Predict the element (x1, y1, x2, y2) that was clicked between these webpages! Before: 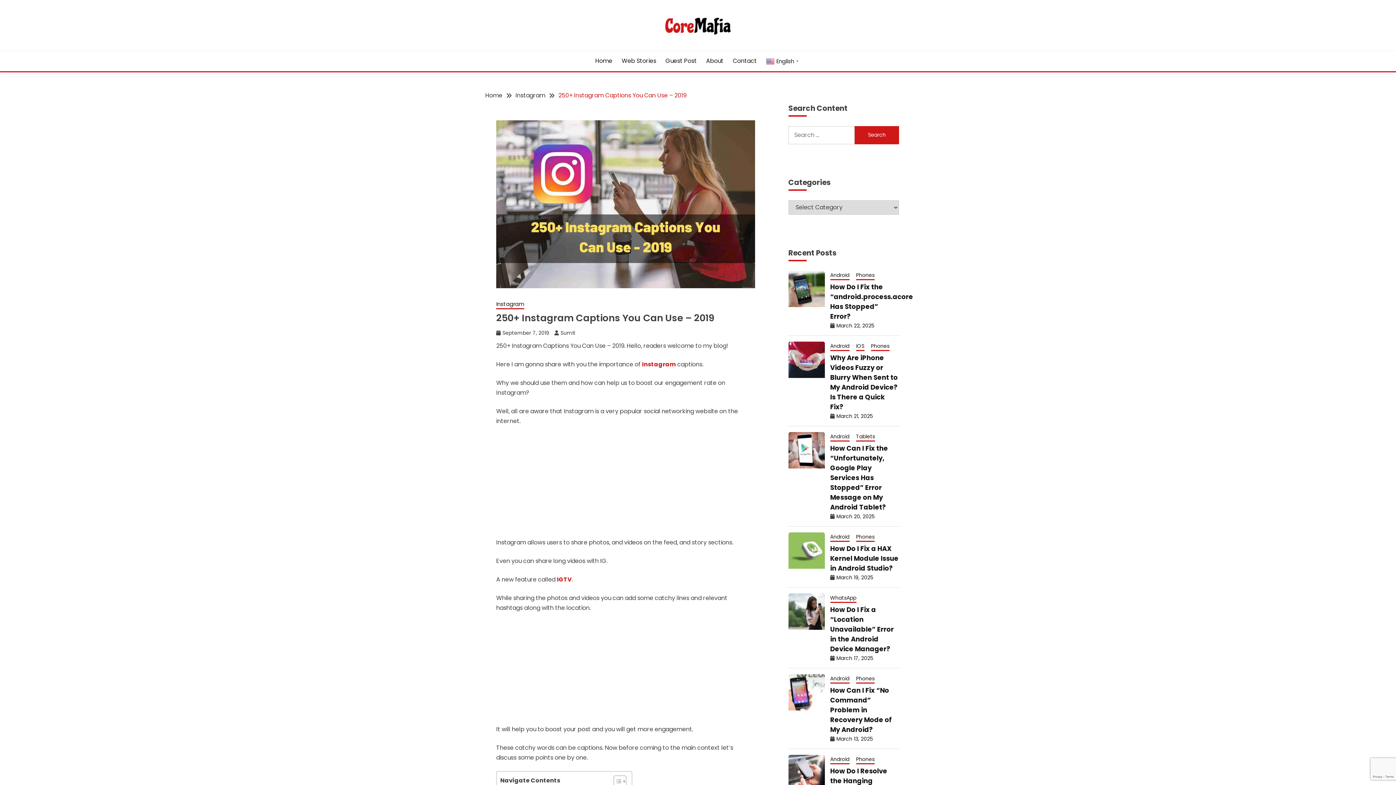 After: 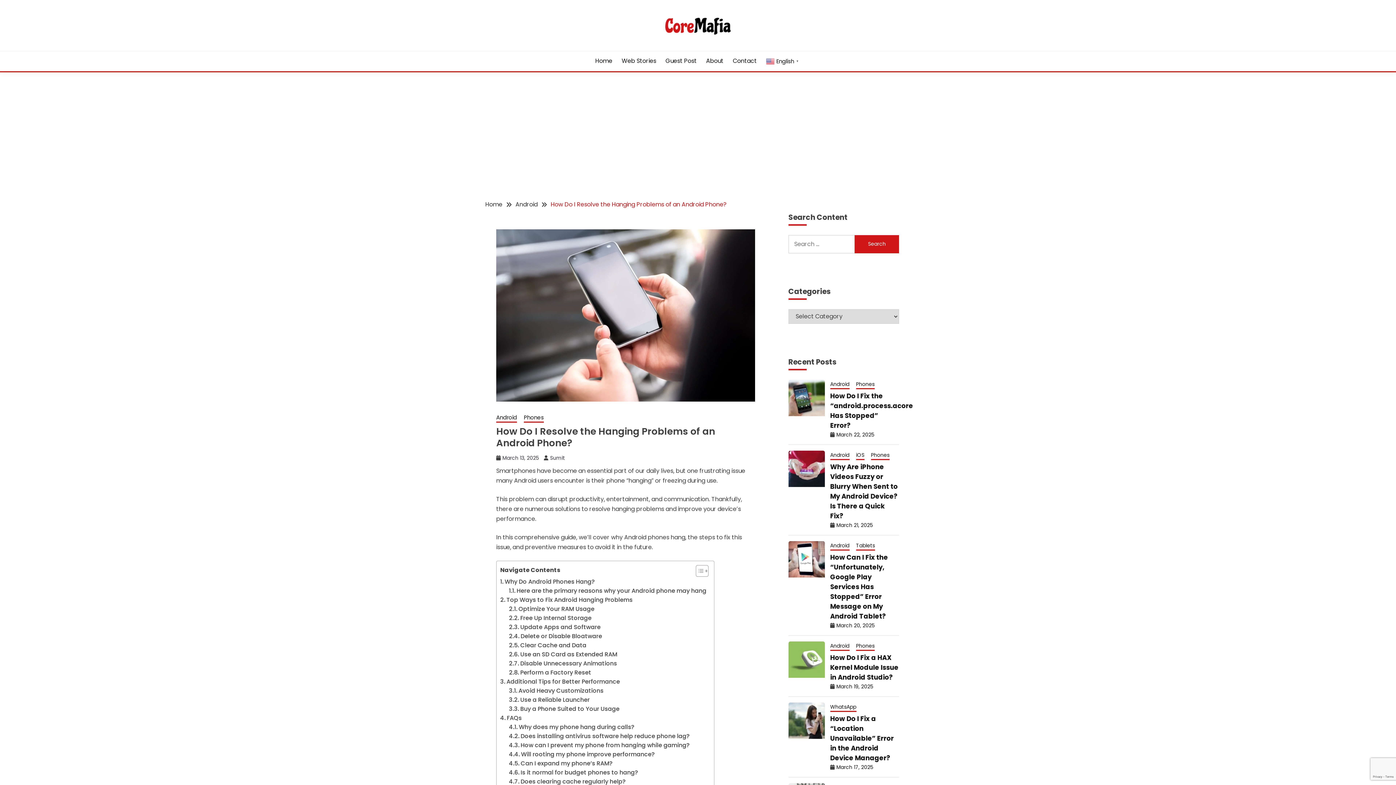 Action: bbox: (788, 755, 824, 791)